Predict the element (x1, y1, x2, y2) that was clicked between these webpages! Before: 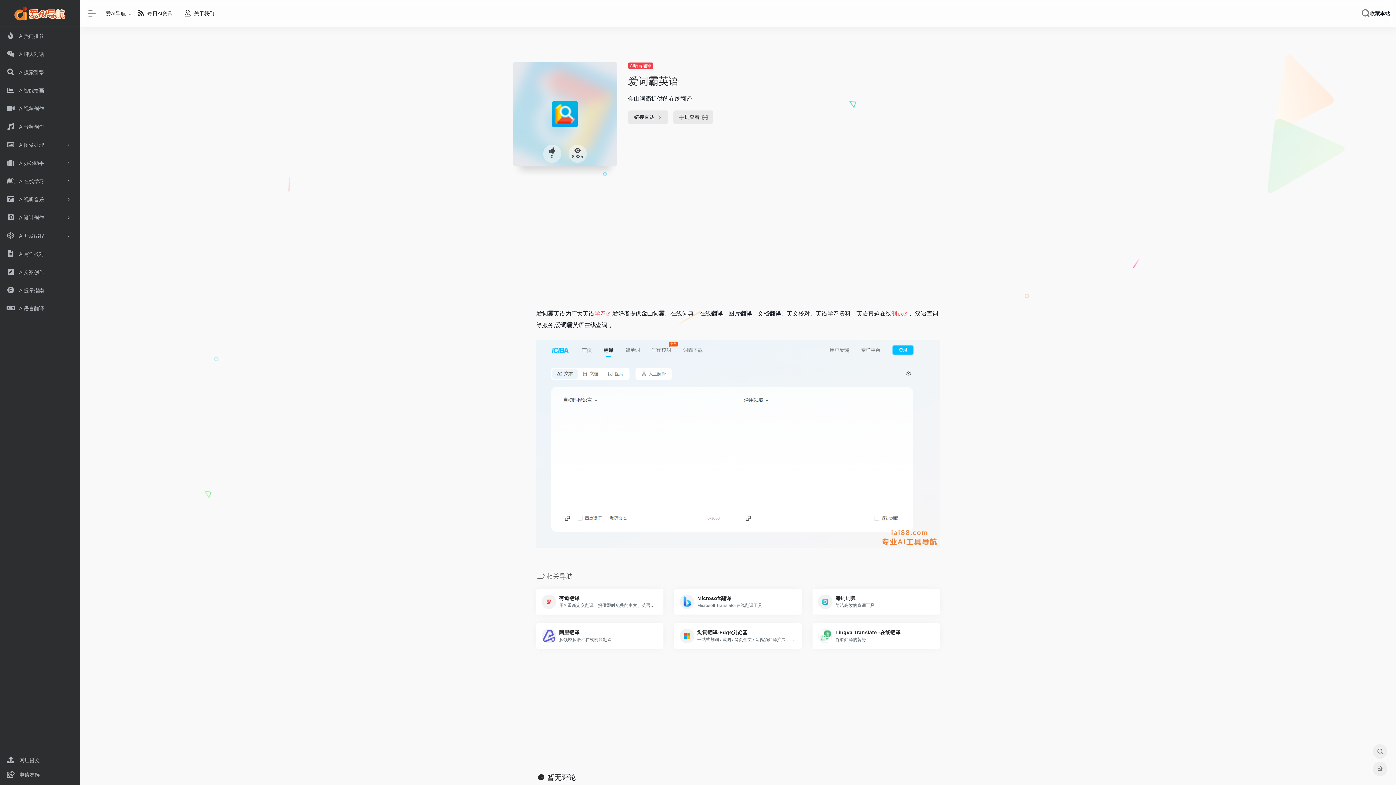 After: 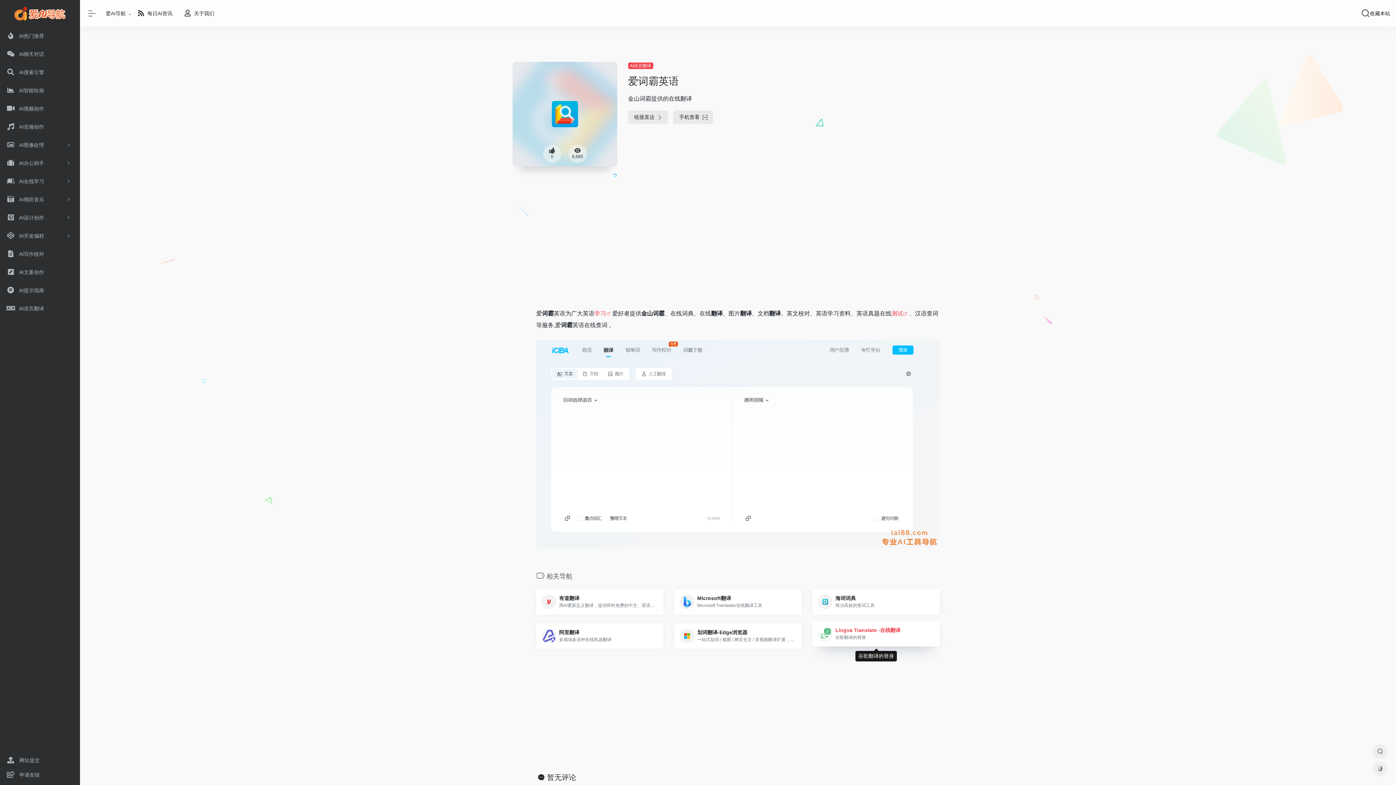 Action: label: Lingva Translate -在线翻译

谷歌翻译的替身 bbox: (812, 623, 940, 648)